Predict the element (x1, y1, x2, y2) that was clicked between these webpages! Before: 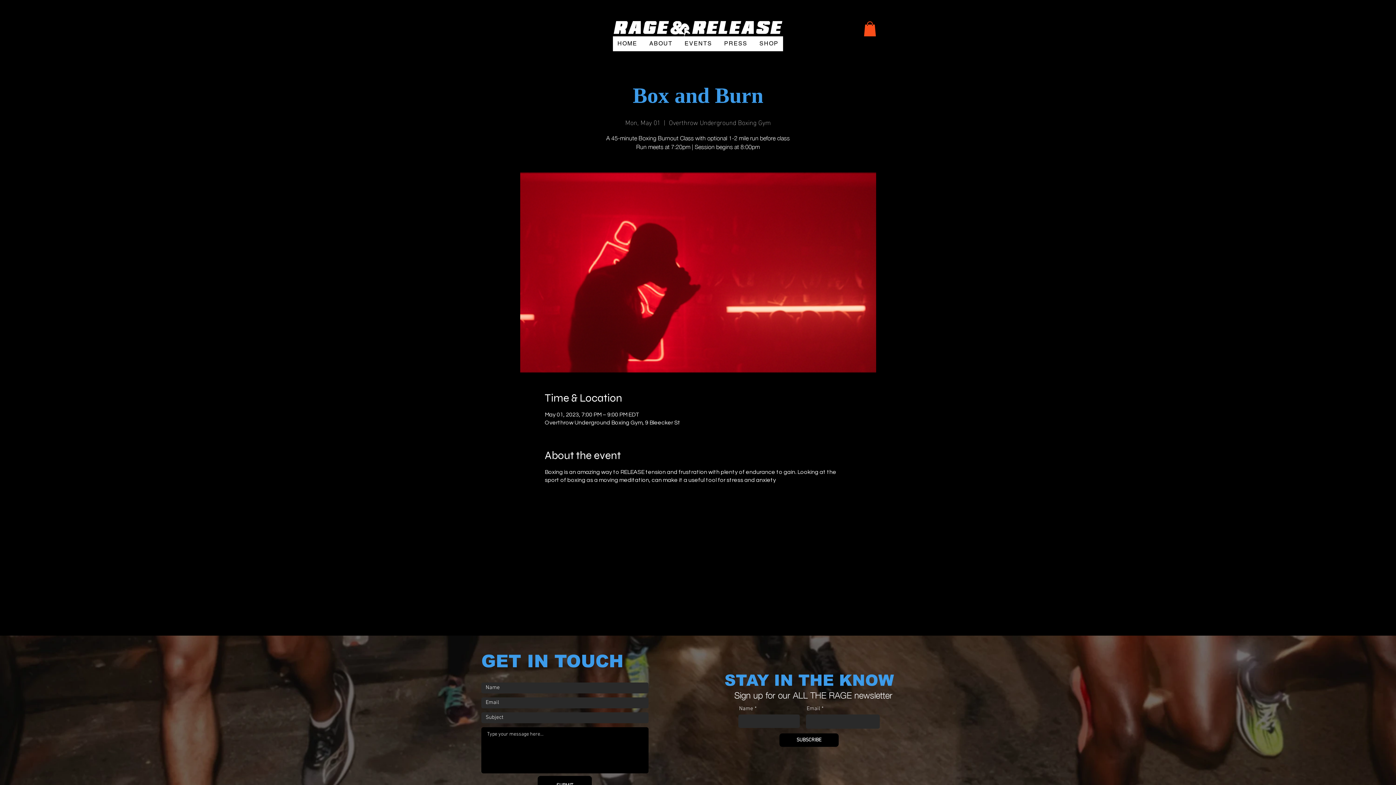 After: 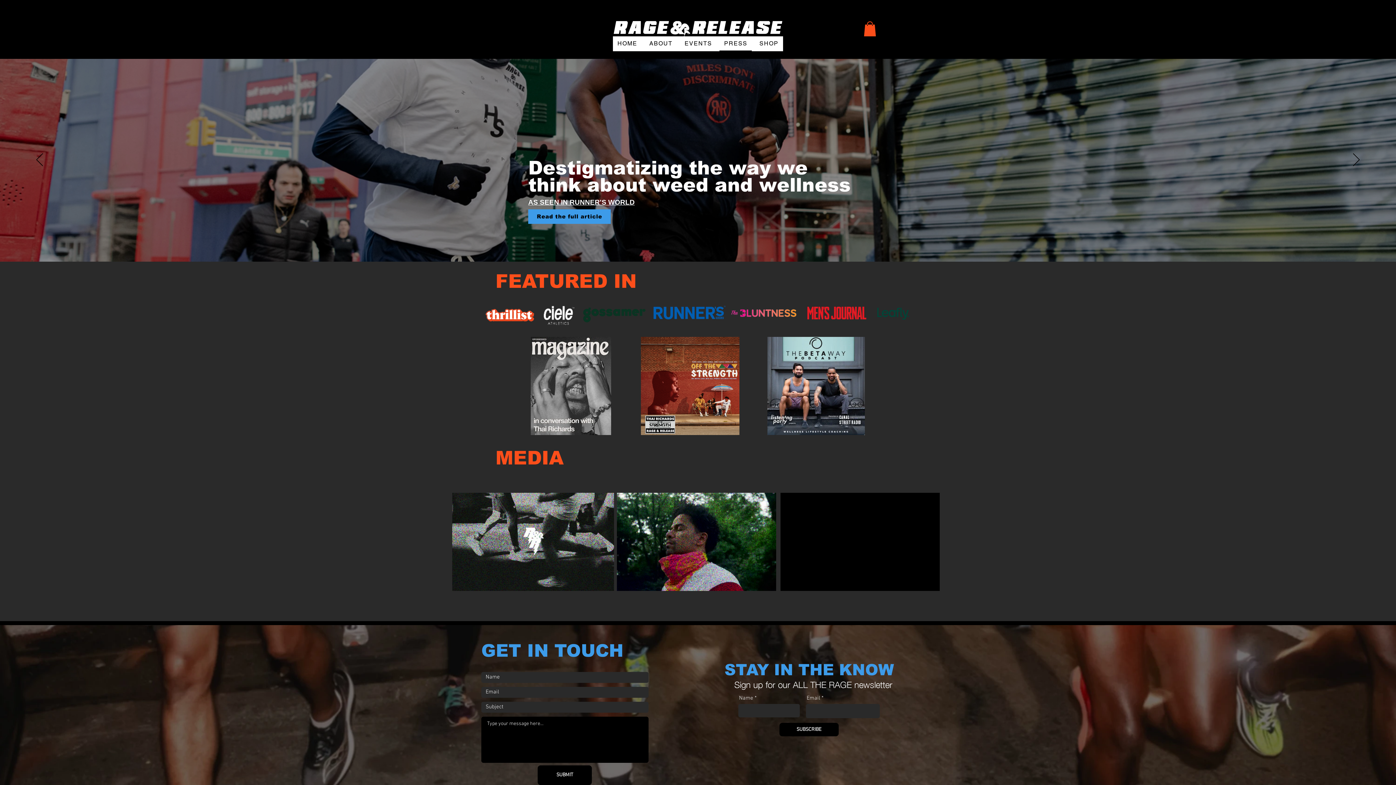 Action: label: PRESS bbox: (719, 36, 752, 51)